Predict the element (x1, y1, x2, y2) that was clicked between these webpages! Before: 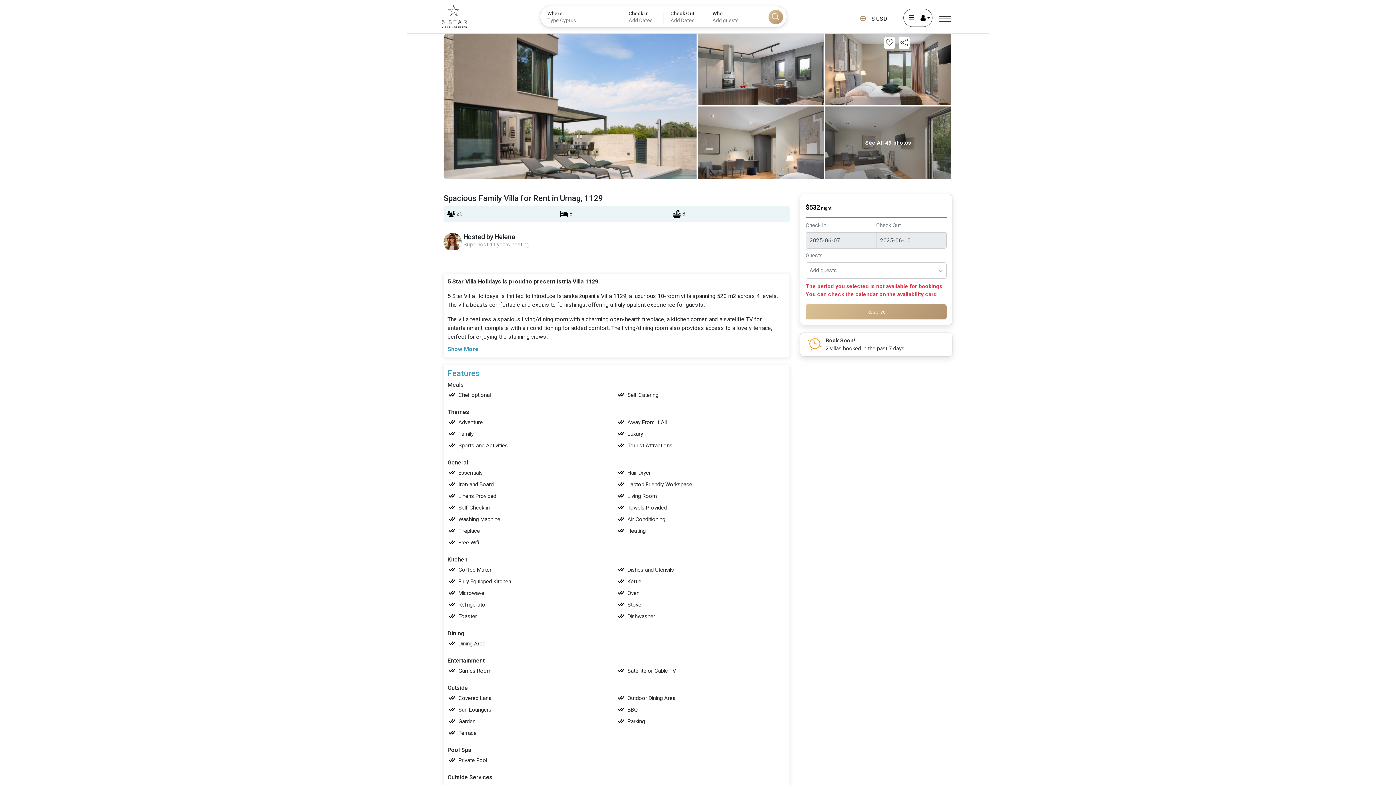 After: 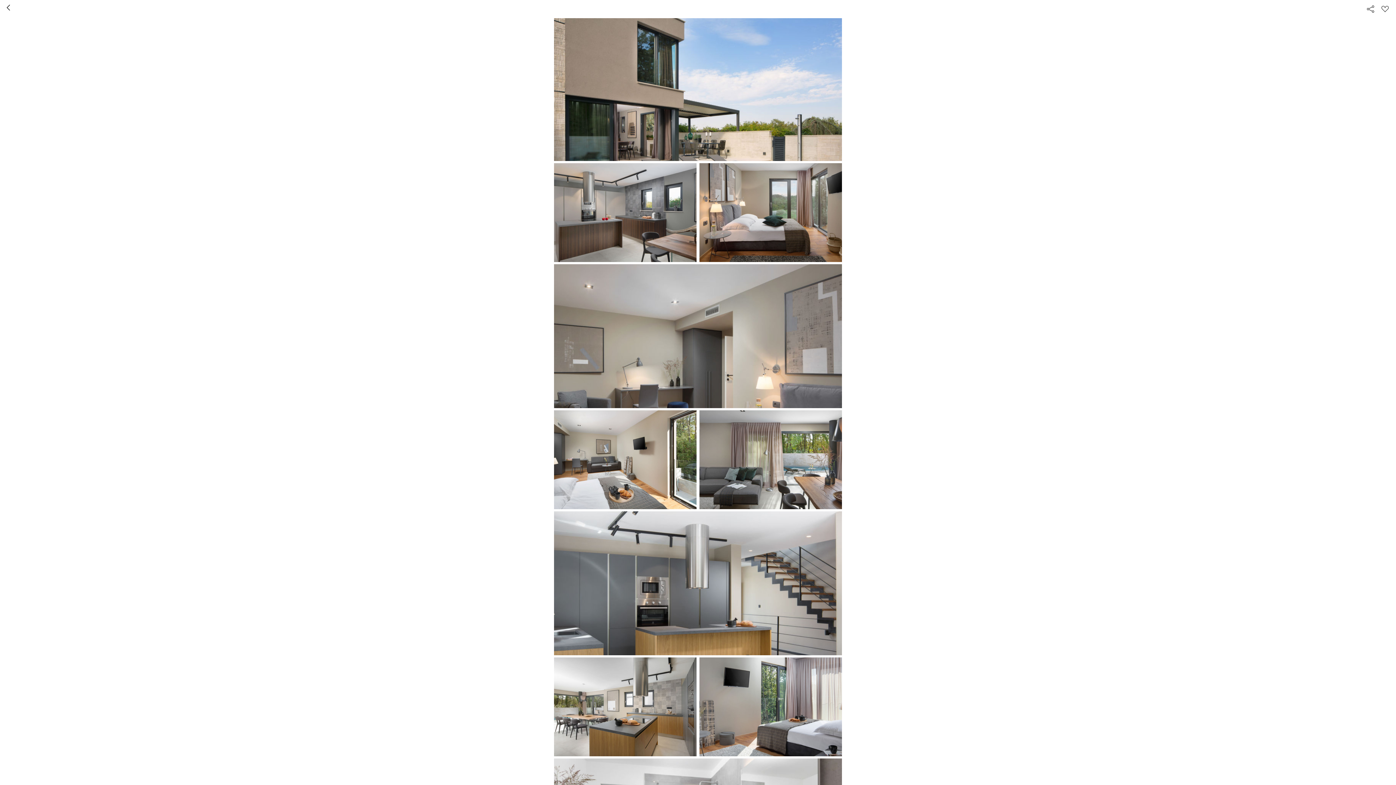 Action: label: See All 49 photos bbox: (865, 139, 911, 146)